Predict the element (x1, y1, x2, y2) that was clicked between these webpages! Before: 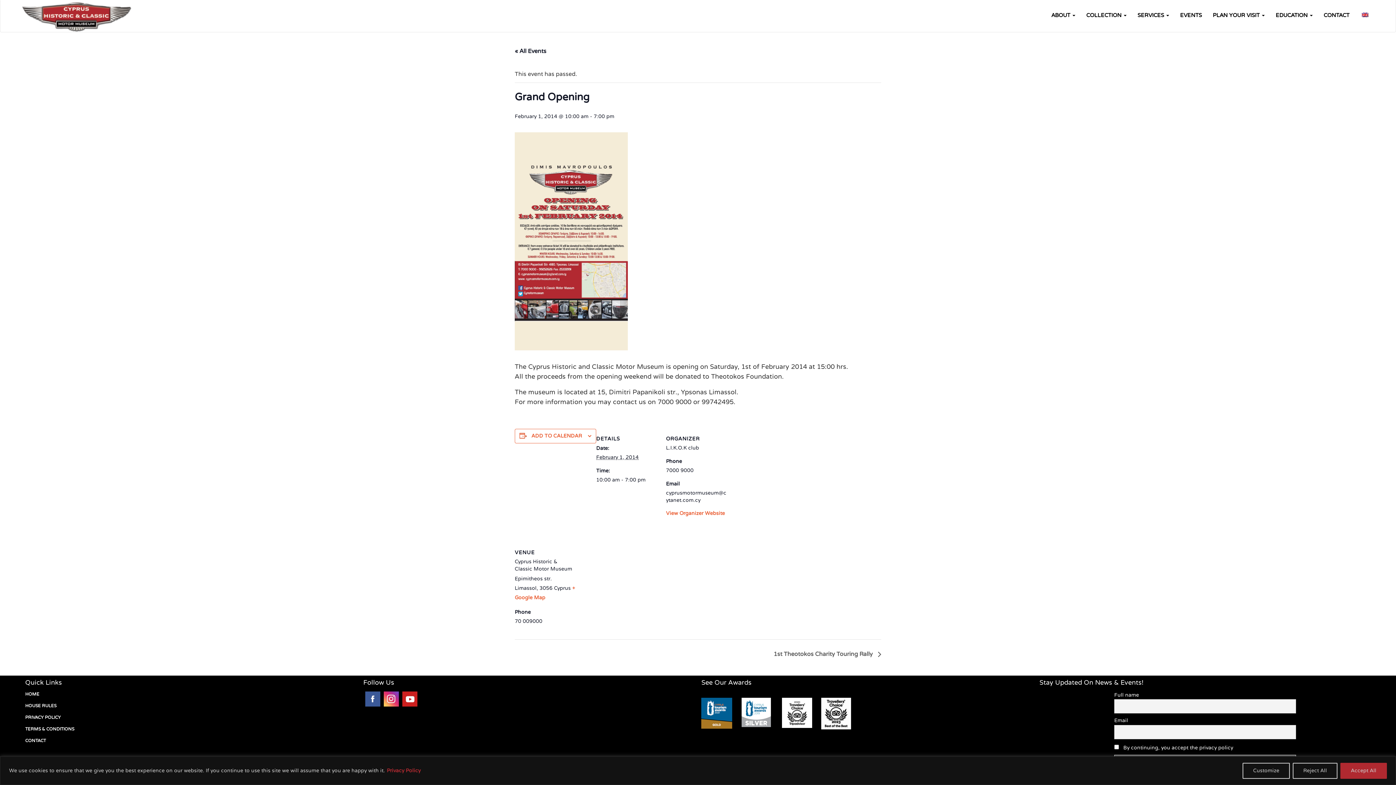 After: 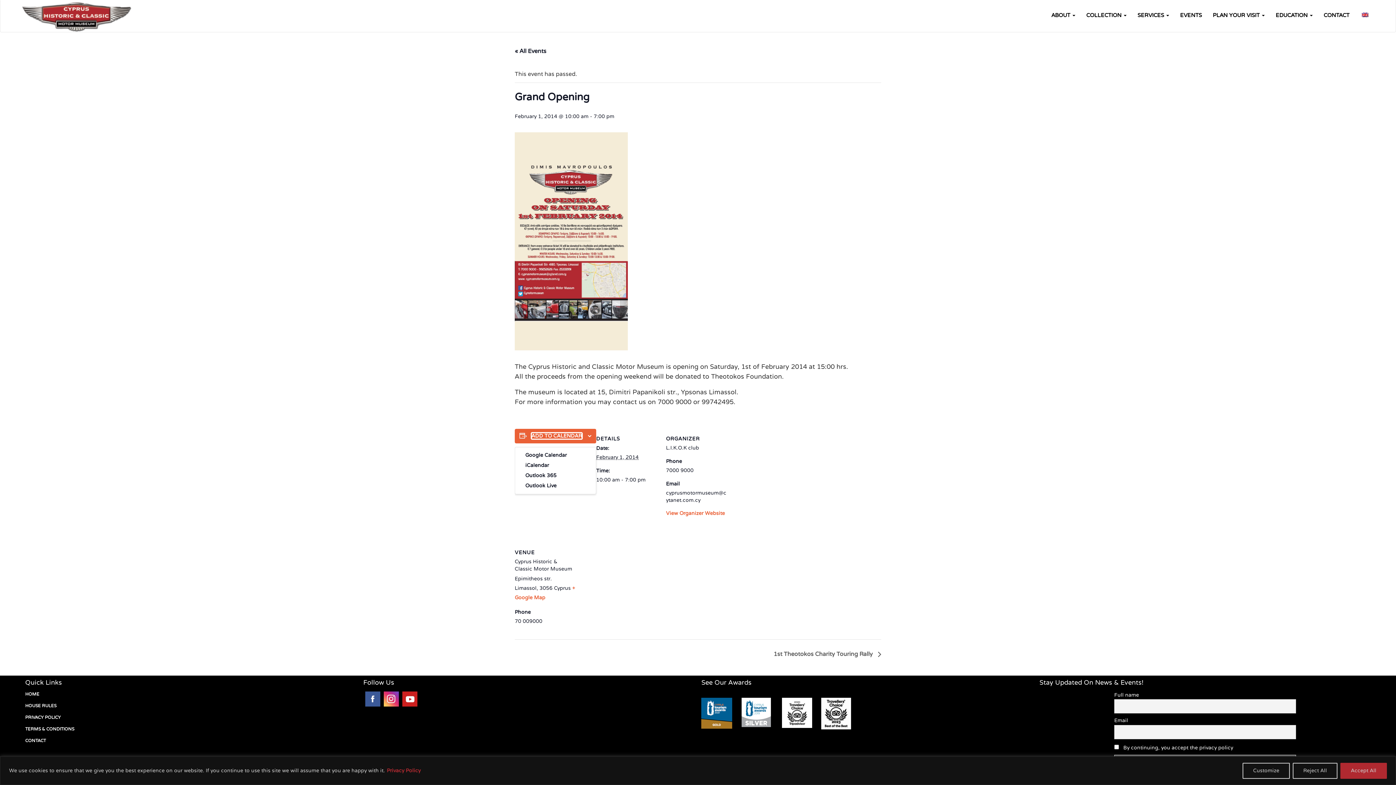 Action: label: View links to add events to your calendar bbox: (531, 433, 582, 439)